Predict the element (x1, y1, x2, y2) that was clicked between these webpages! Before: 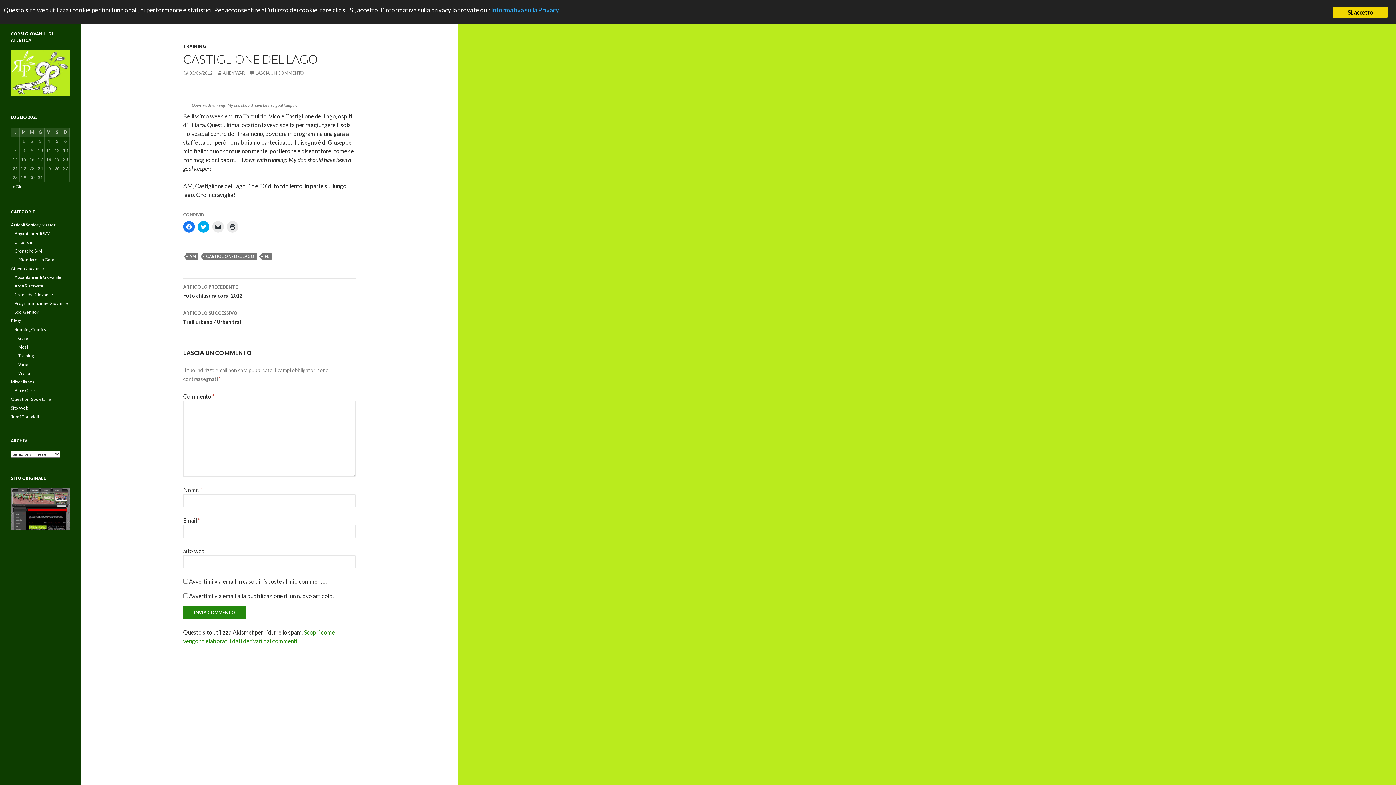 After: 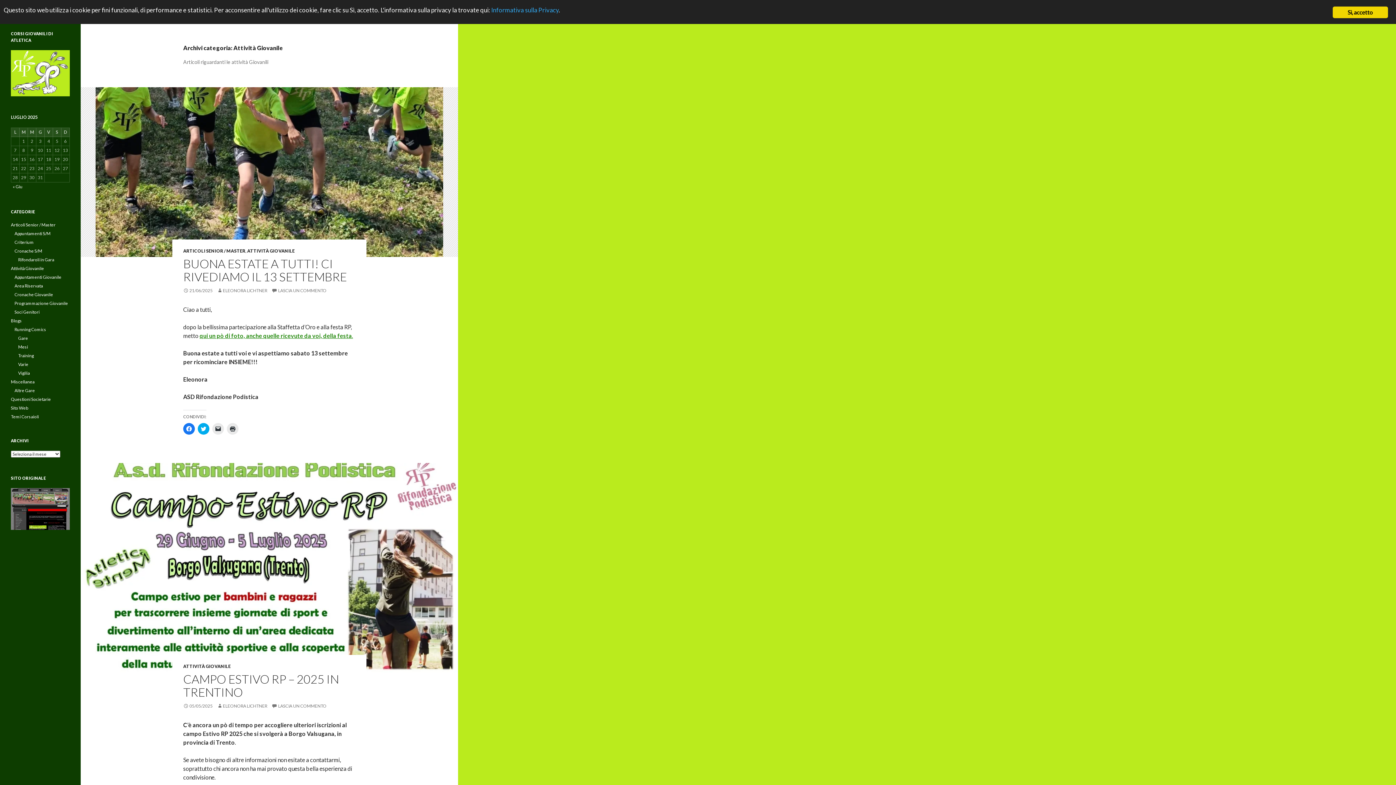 Action: bbox: (10, 265, 44, 271) label: Attività Giovanile